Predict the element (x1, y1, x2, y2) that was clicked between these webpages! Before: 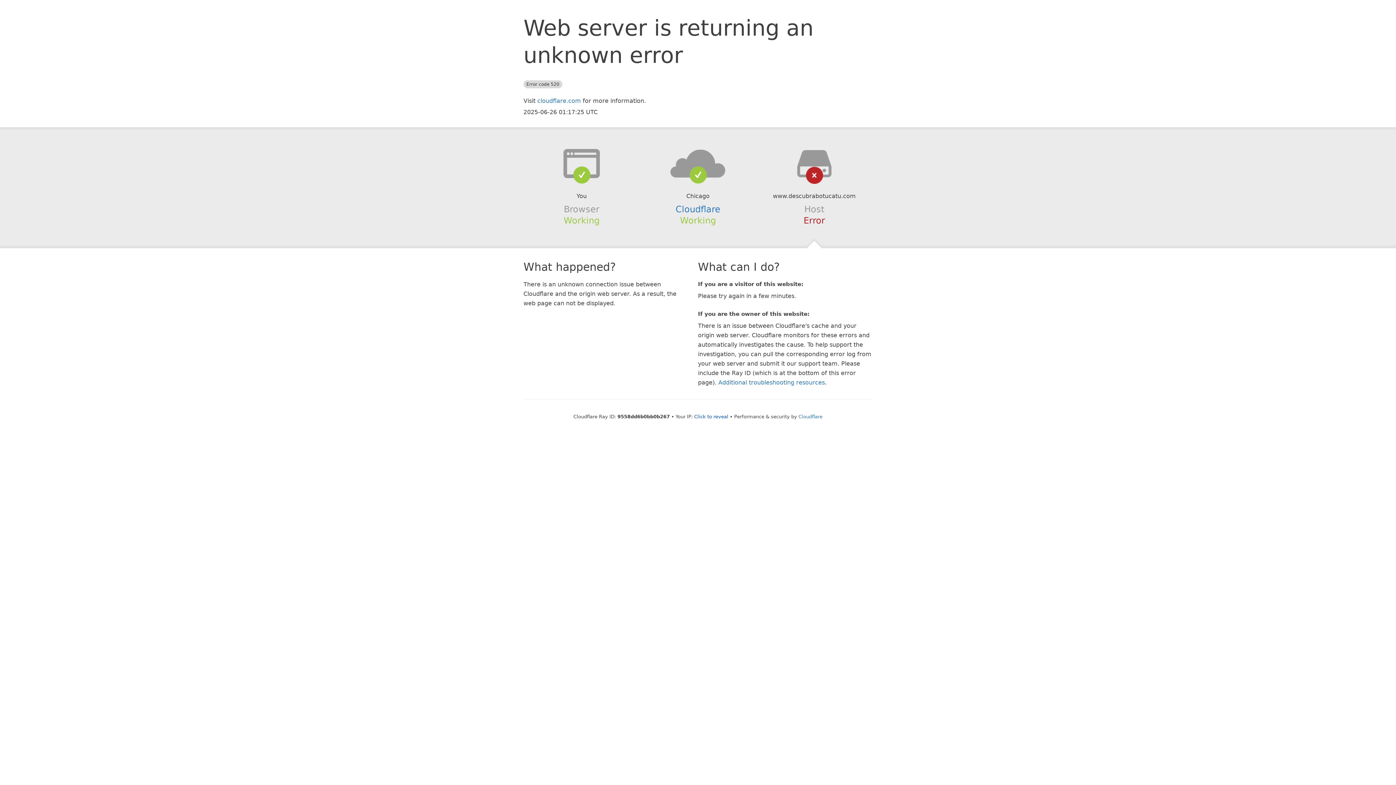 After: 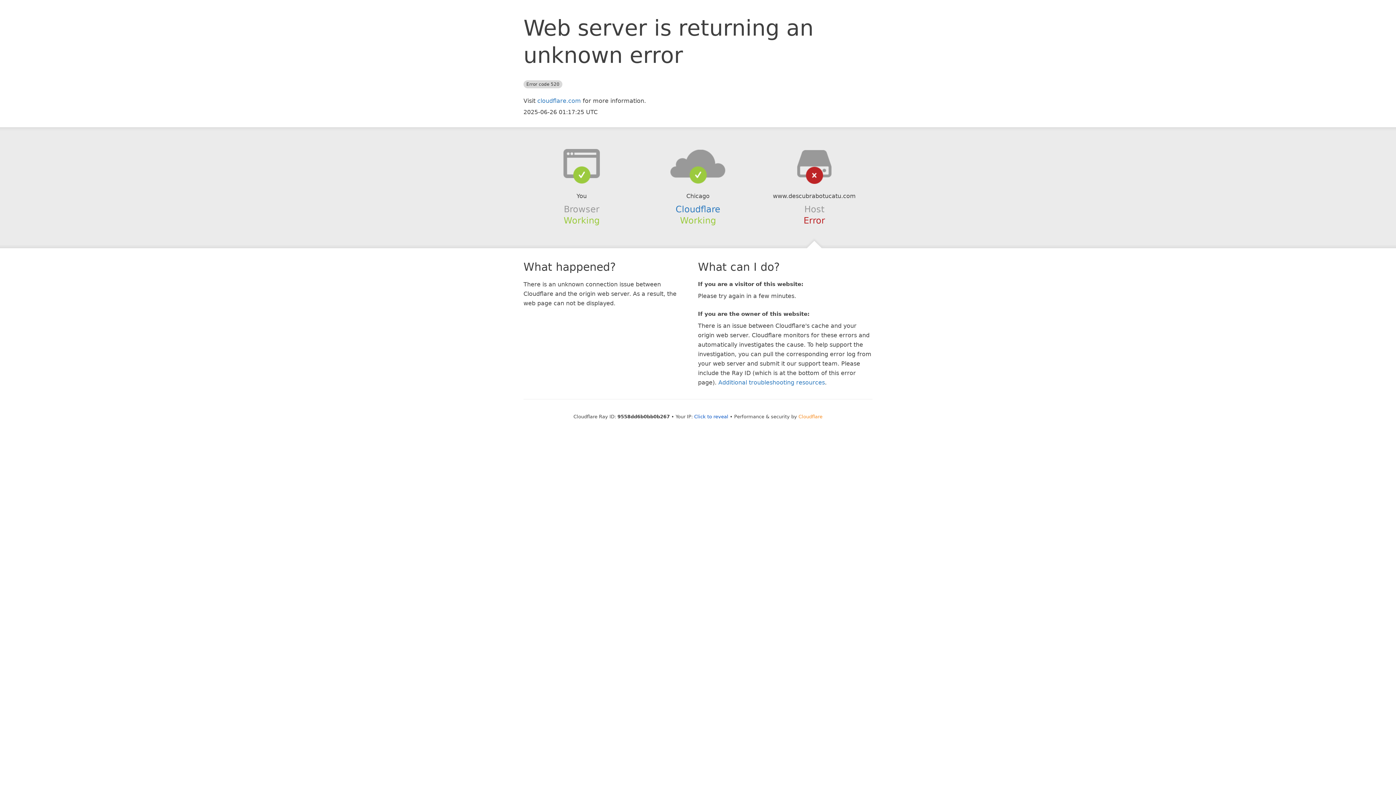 Action: bbox: (798, 414, 822, 419) label: Cloudflare